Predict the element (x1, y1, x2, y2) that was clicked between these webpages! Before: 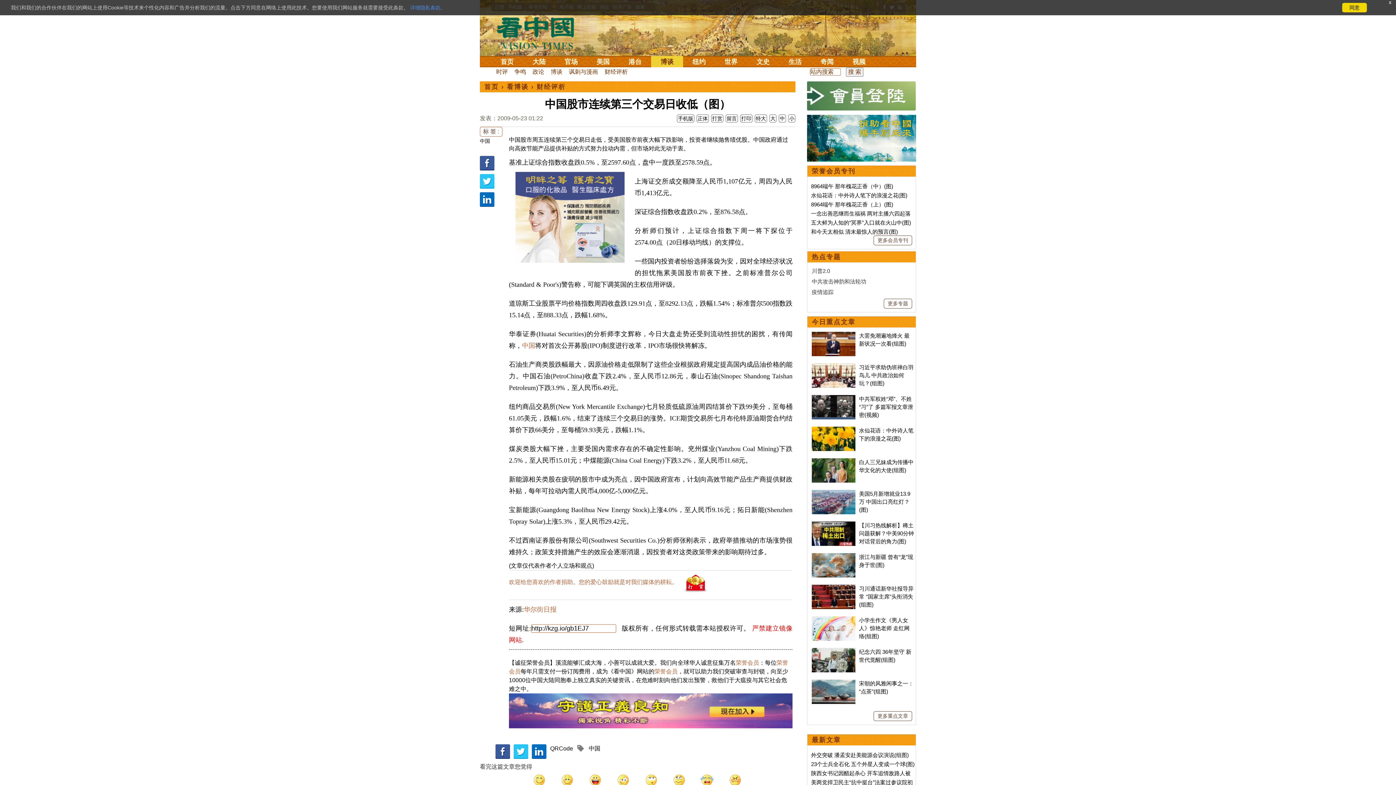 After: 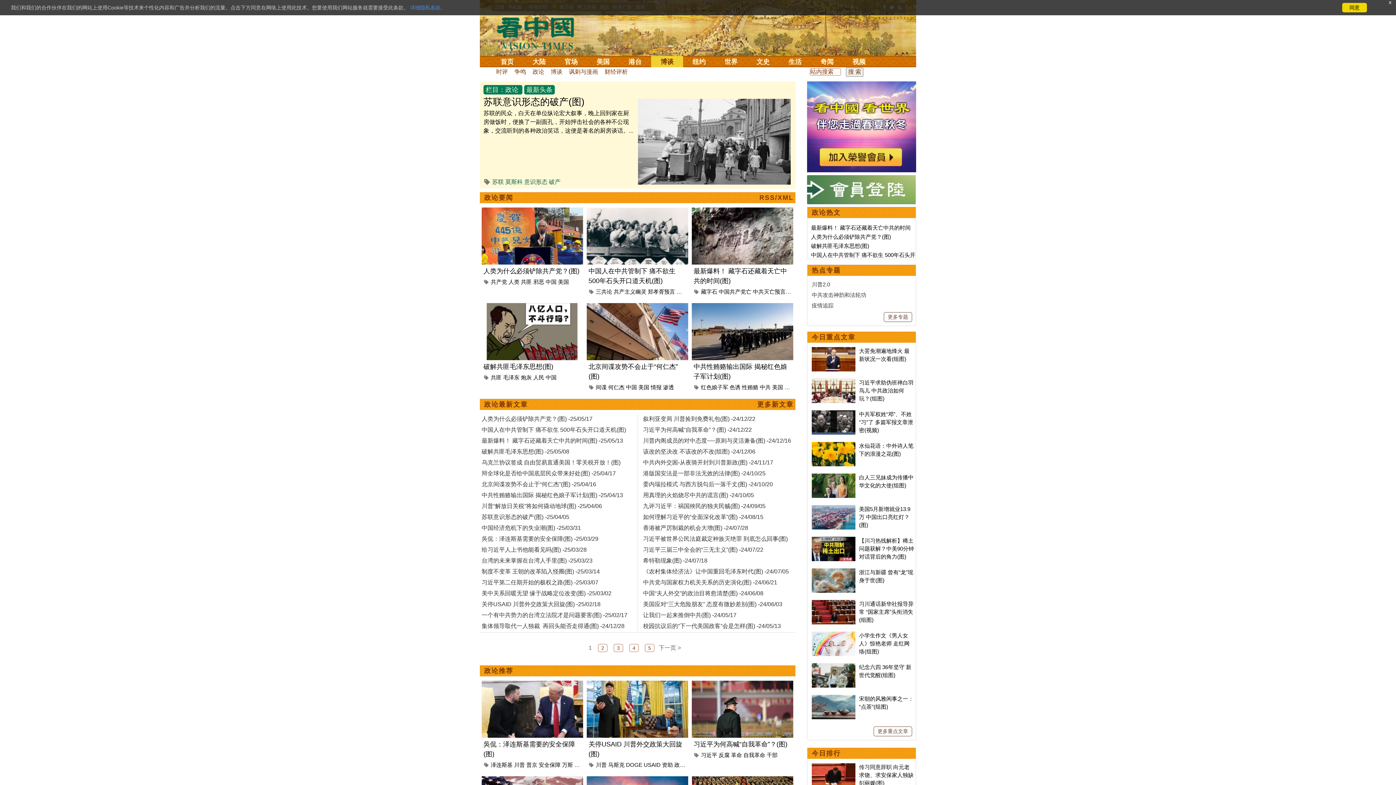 Action: label: 政论 bbox: (531, 67, 546, 76)